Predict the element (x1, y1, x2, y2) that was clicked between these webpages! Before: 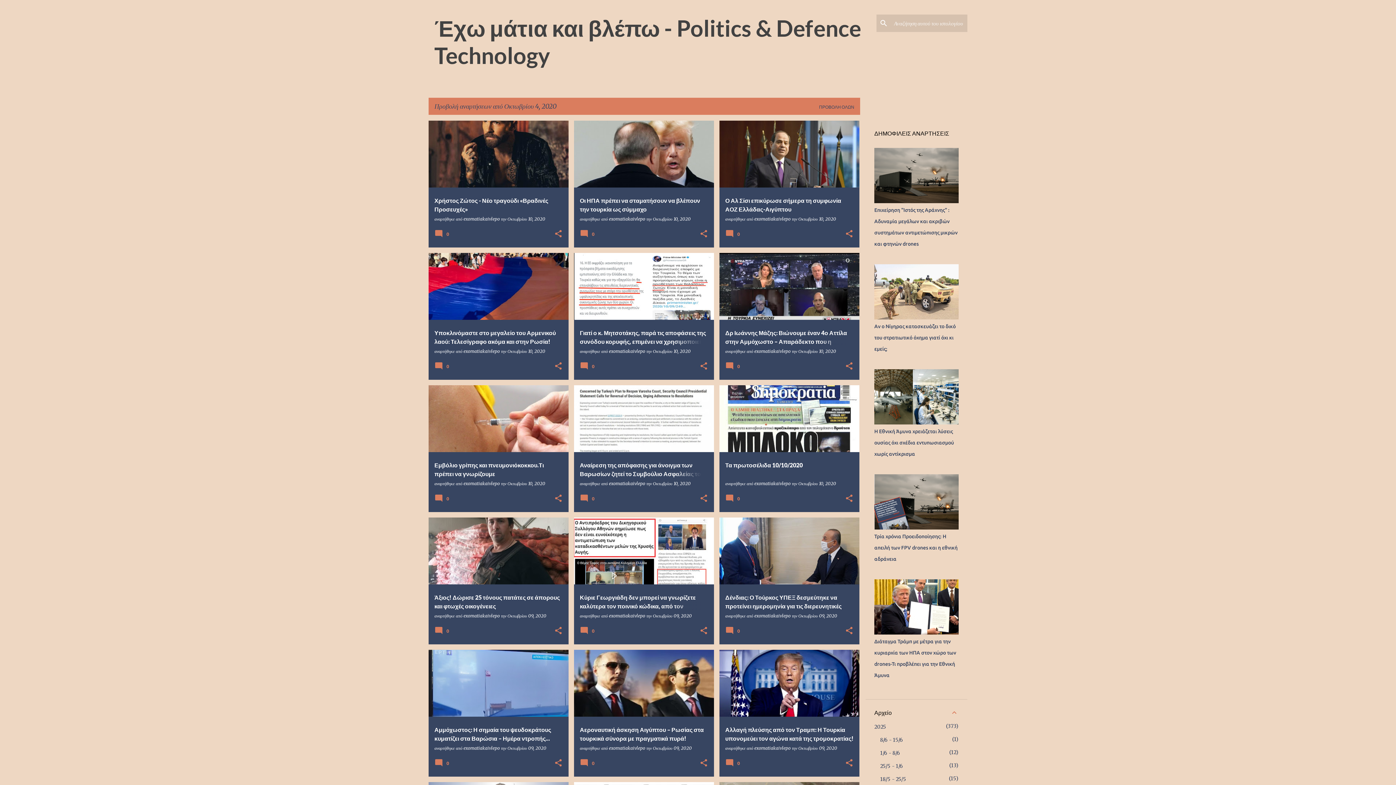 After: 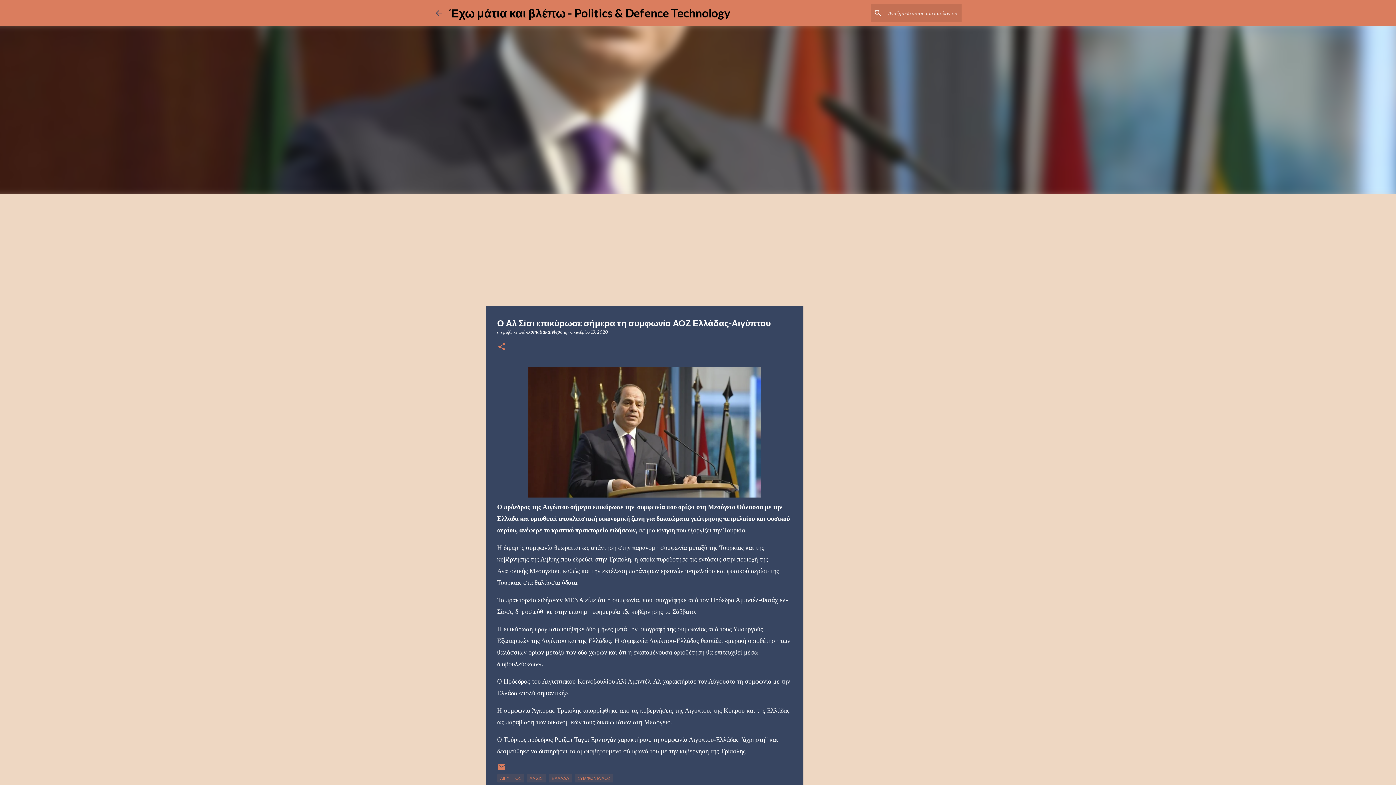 Action: label: Ο Αλ Σίσι επικύρωσε σήμερα τη συμφωνία ΑΟΖ Ελλάδας-Αιγύπτου bbox: (719, 88, 859, 321)